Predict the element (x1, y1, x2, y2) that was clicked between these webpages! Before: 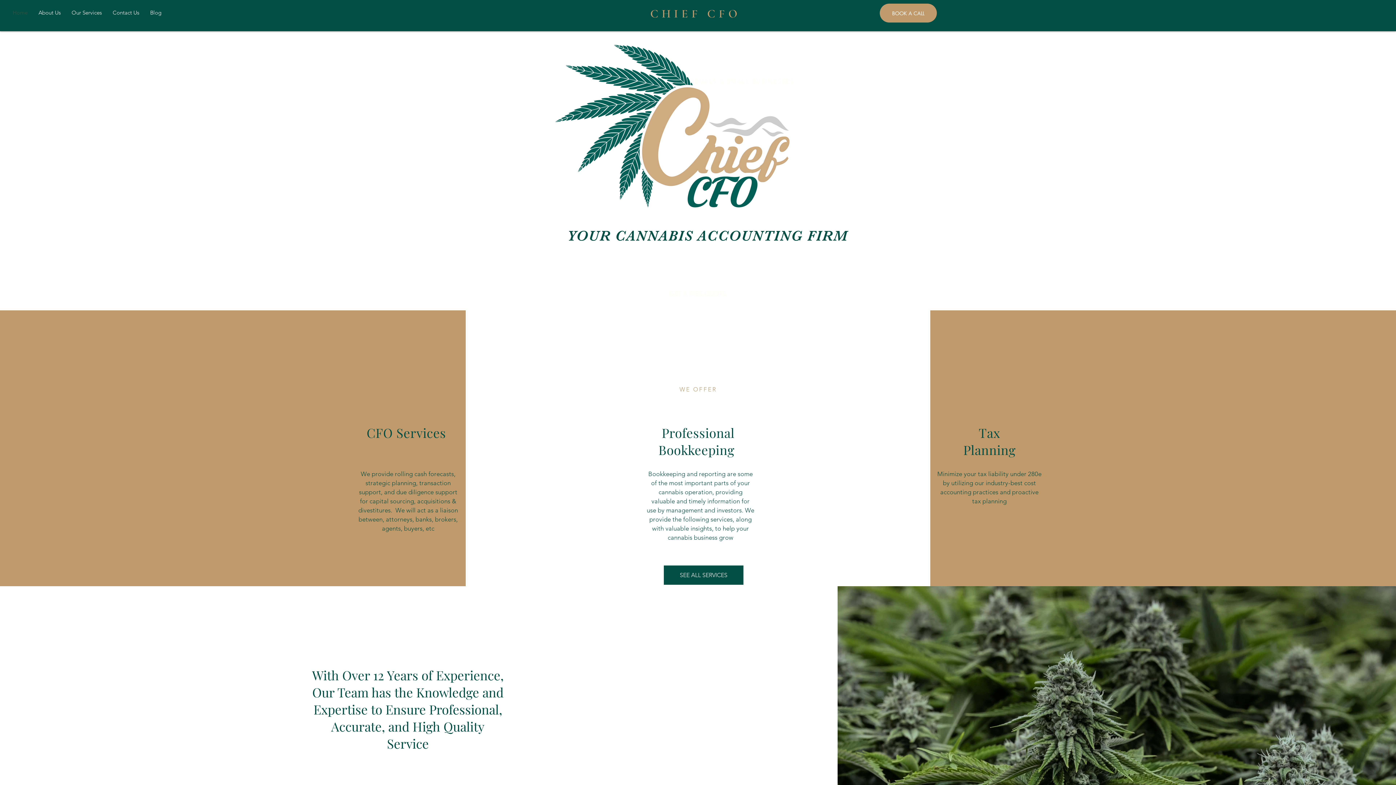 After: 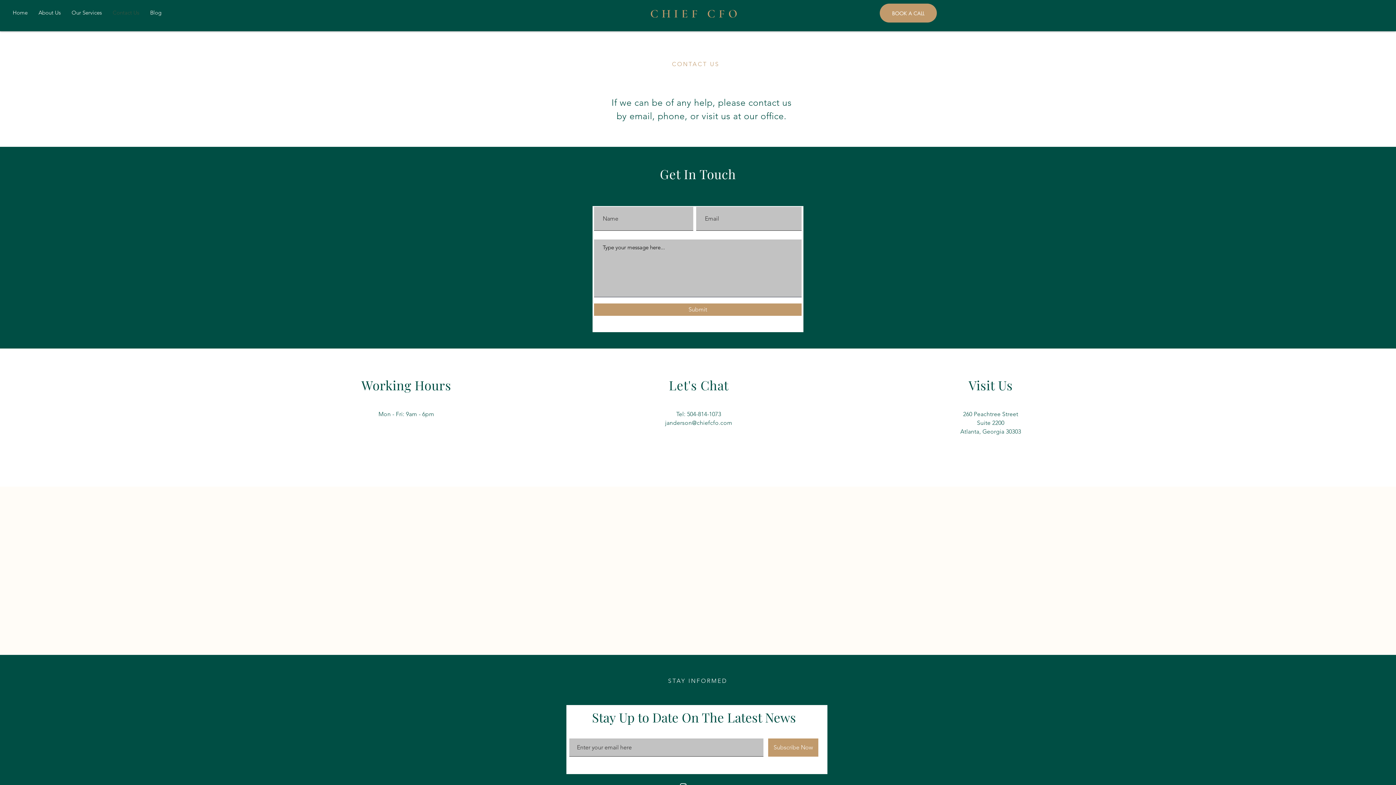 Action: label: GET A FREE QUOTE bbox: (656, 284, 740, 304)